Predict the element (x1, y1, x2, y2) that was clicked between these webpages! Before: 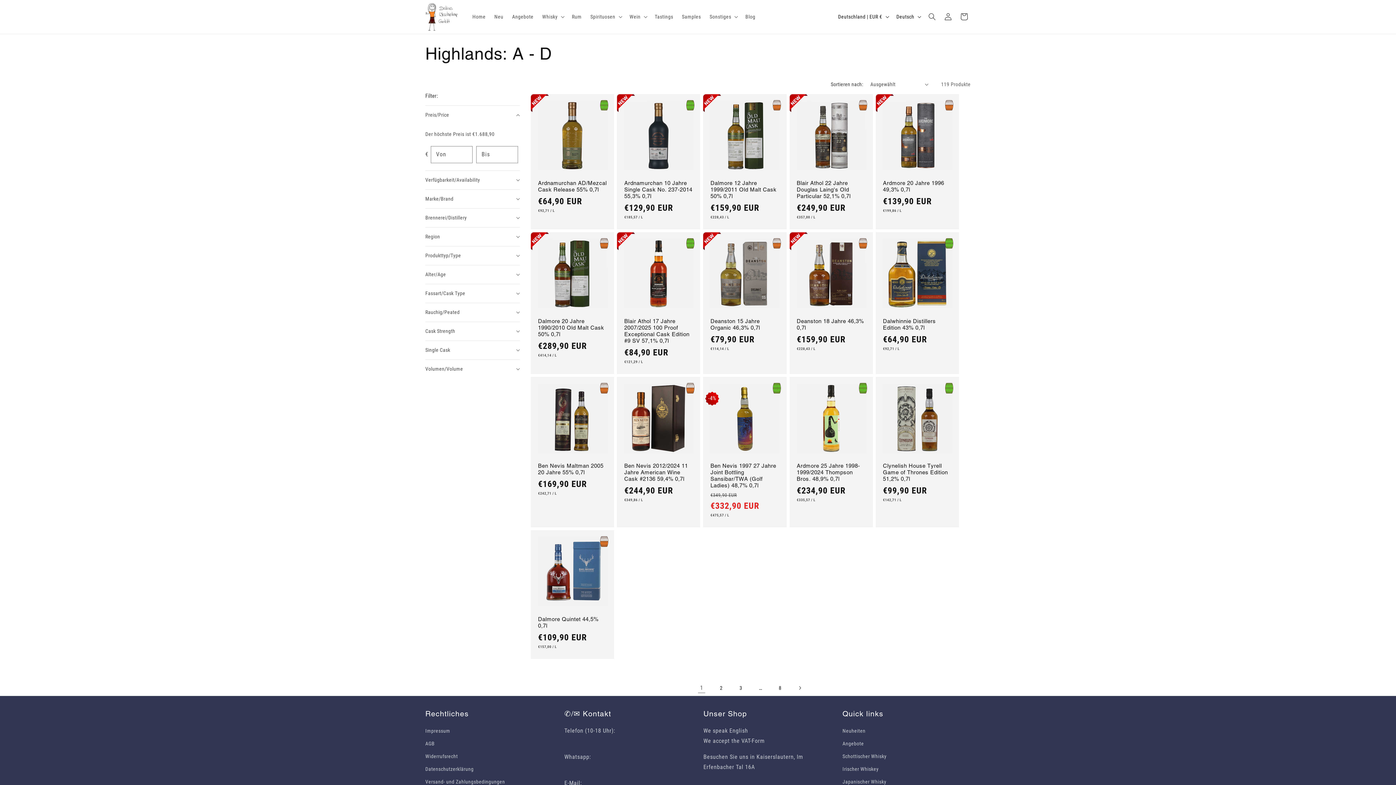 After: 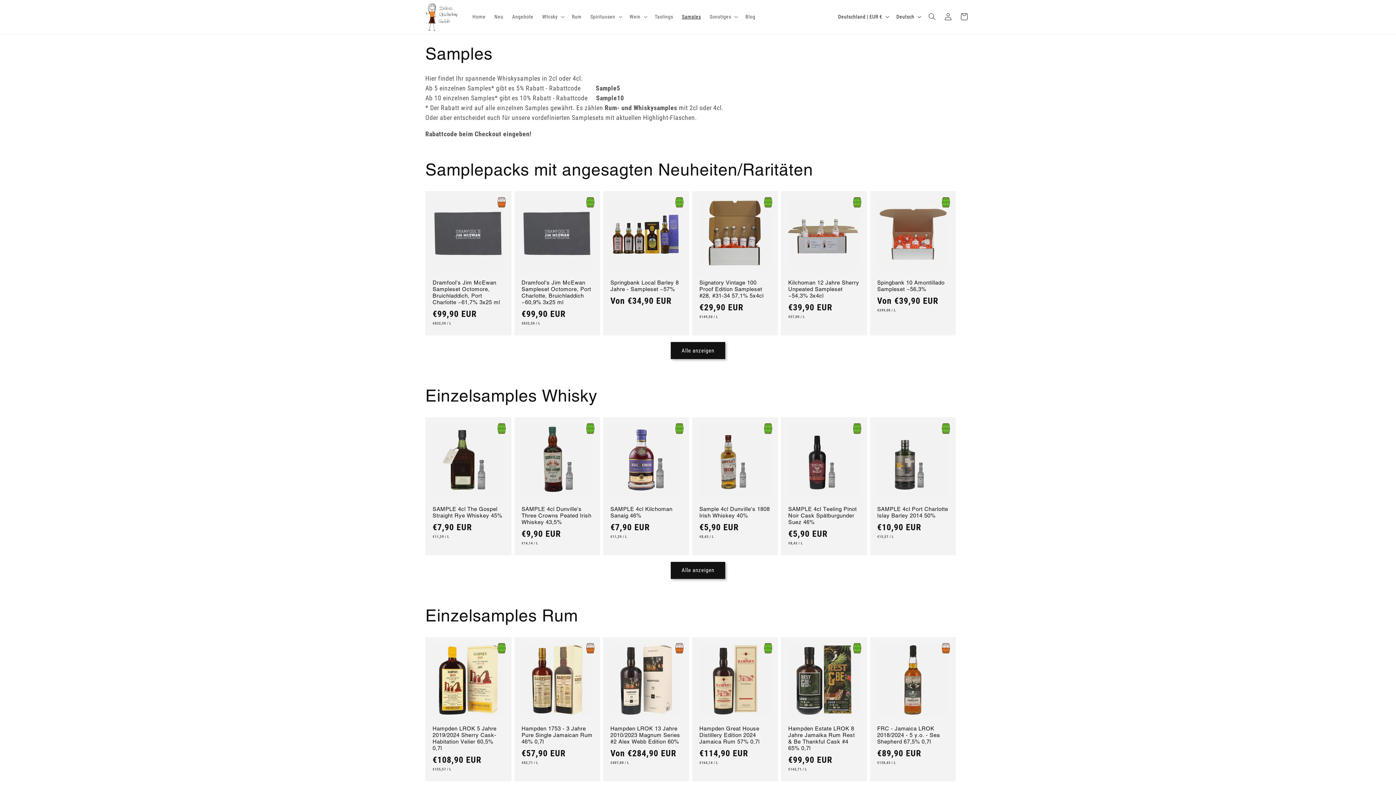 Action: label: Samples bbox: (677, 9, 705, 24)